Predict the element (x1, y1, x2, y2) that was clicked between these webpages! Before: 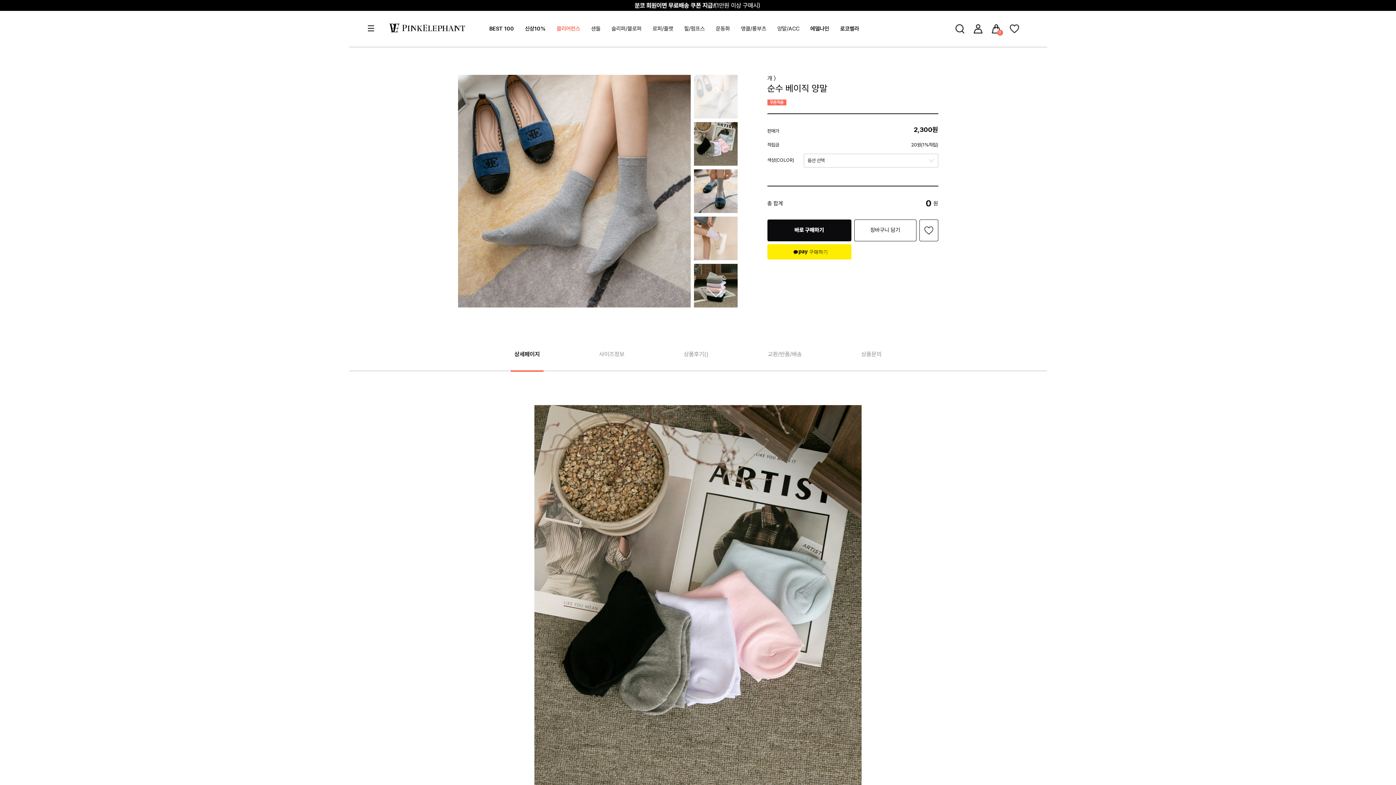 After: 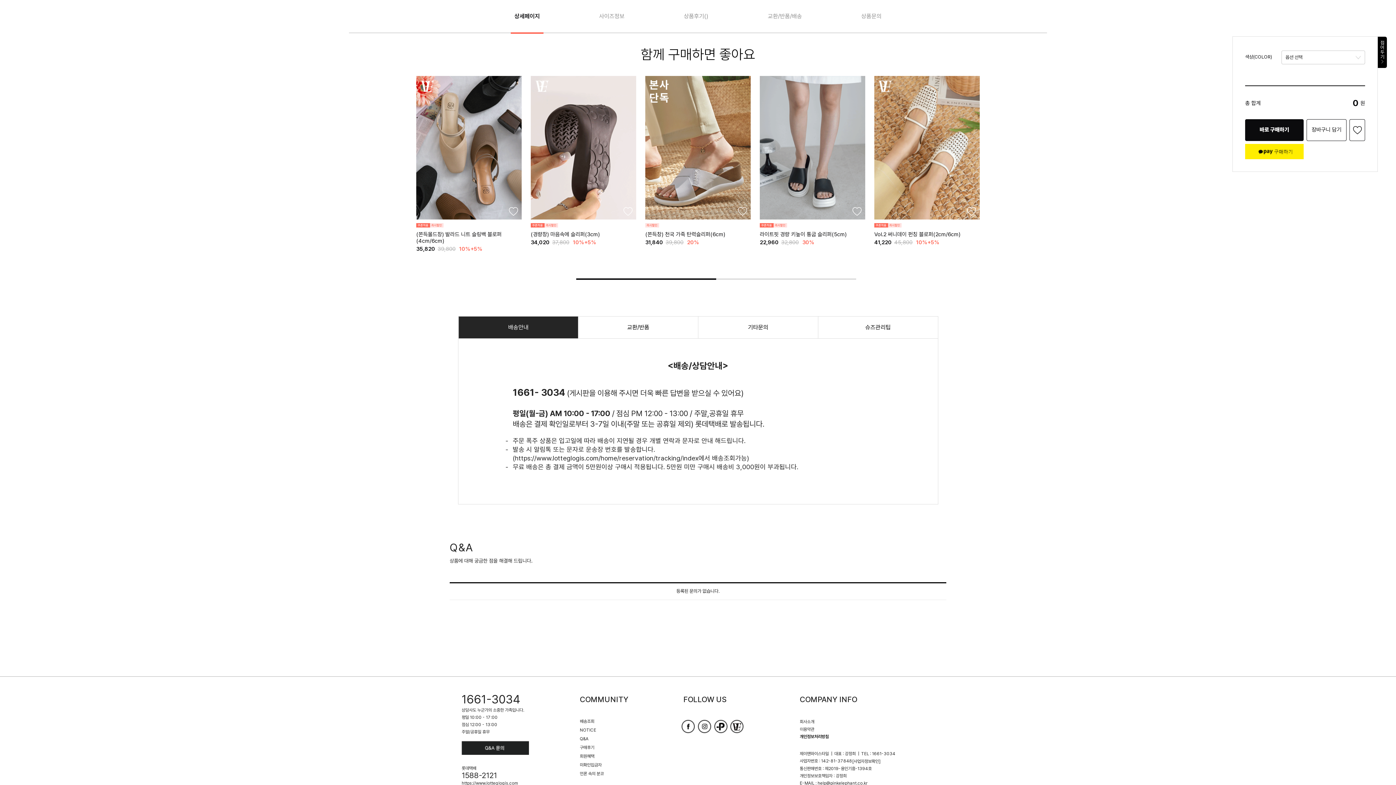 Action: bbox: (764, 338, 805, 370) label: 교환/반품/배송